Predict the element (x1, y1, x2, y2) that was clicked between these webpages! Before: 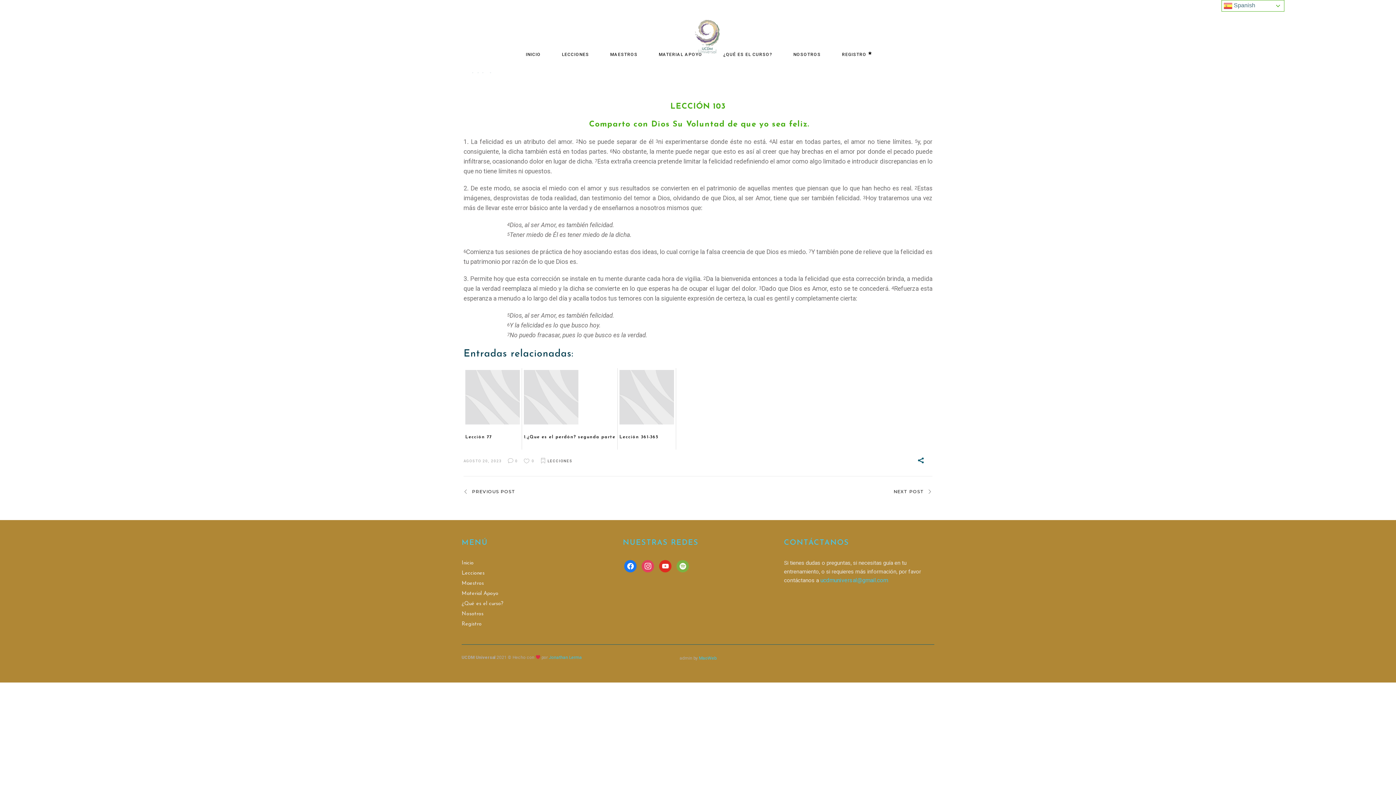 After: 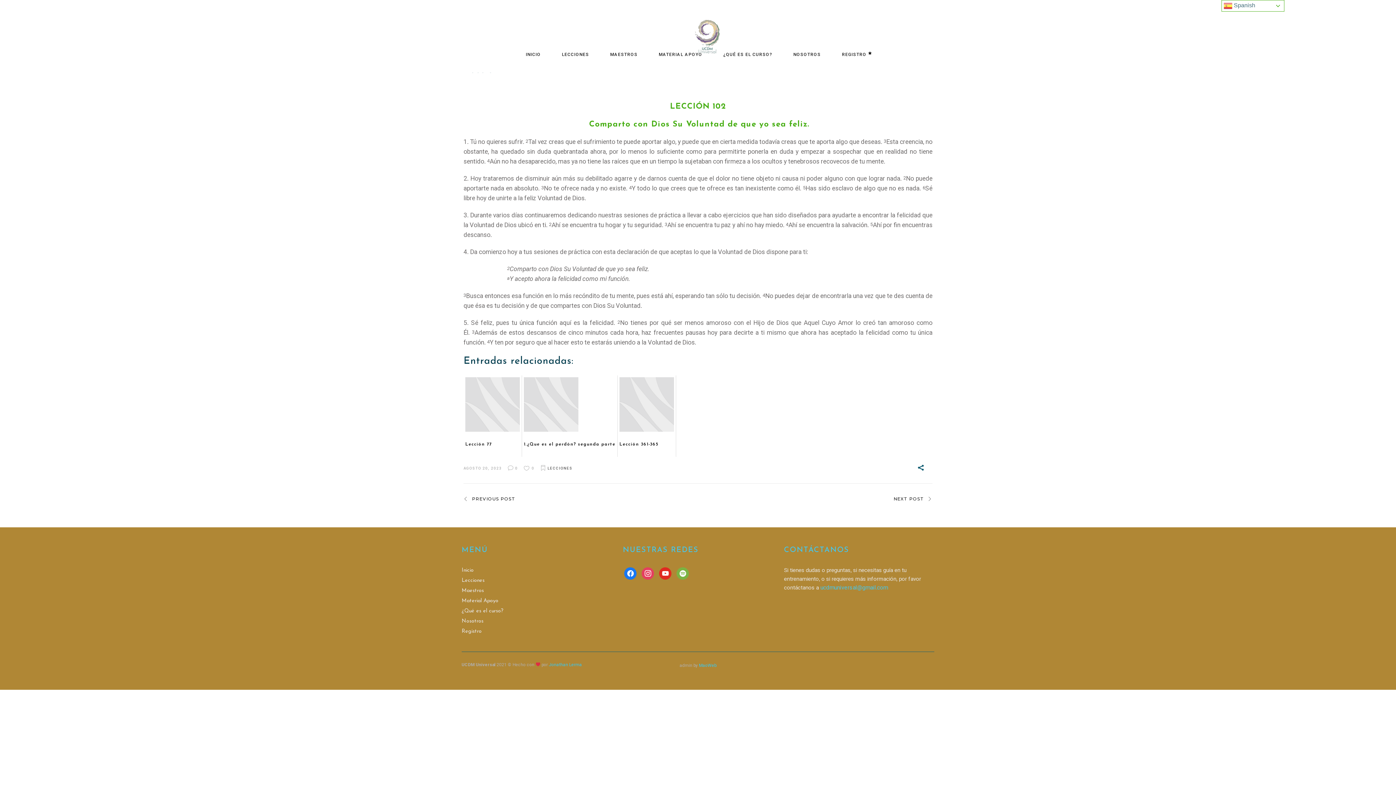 Action: label: PREVIOUS POST bbox: (463, 487, 515, 496)